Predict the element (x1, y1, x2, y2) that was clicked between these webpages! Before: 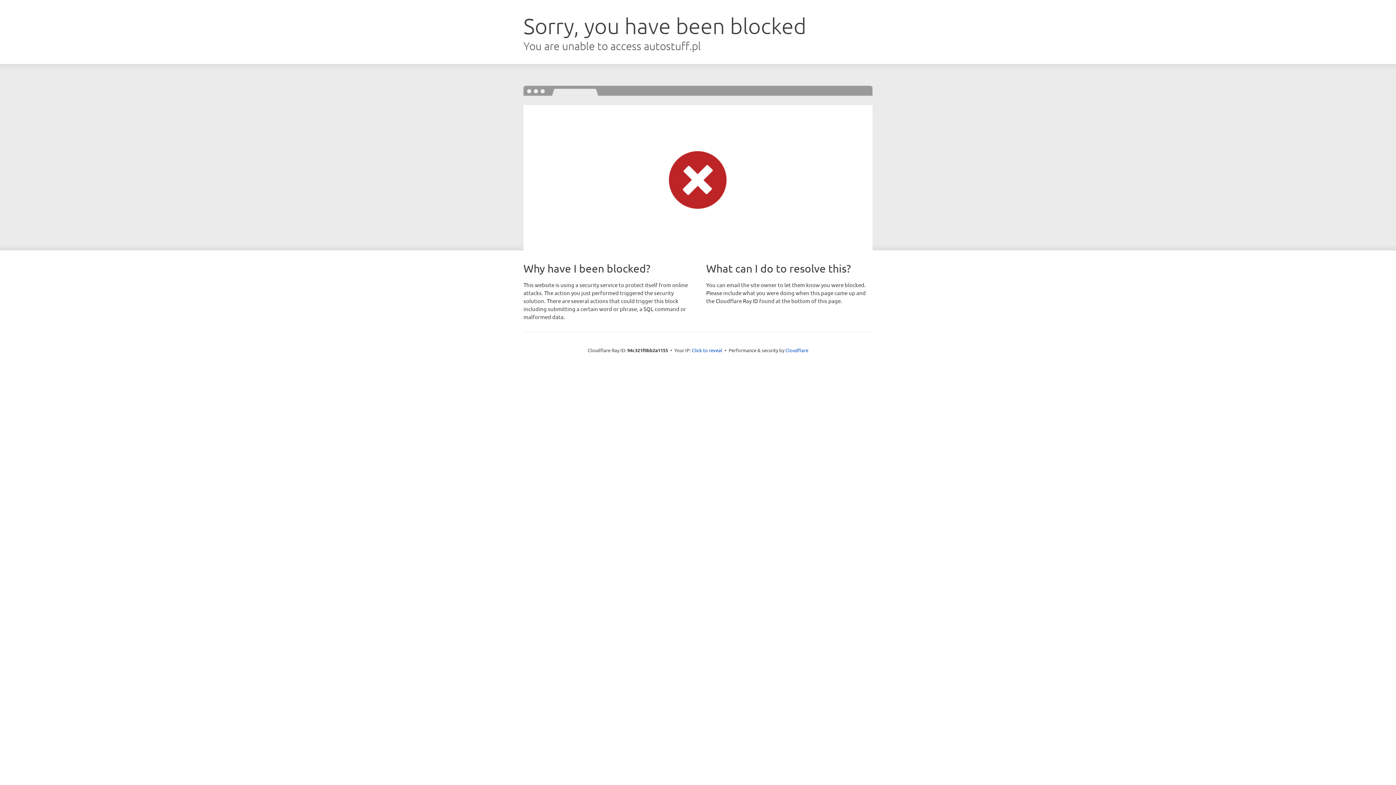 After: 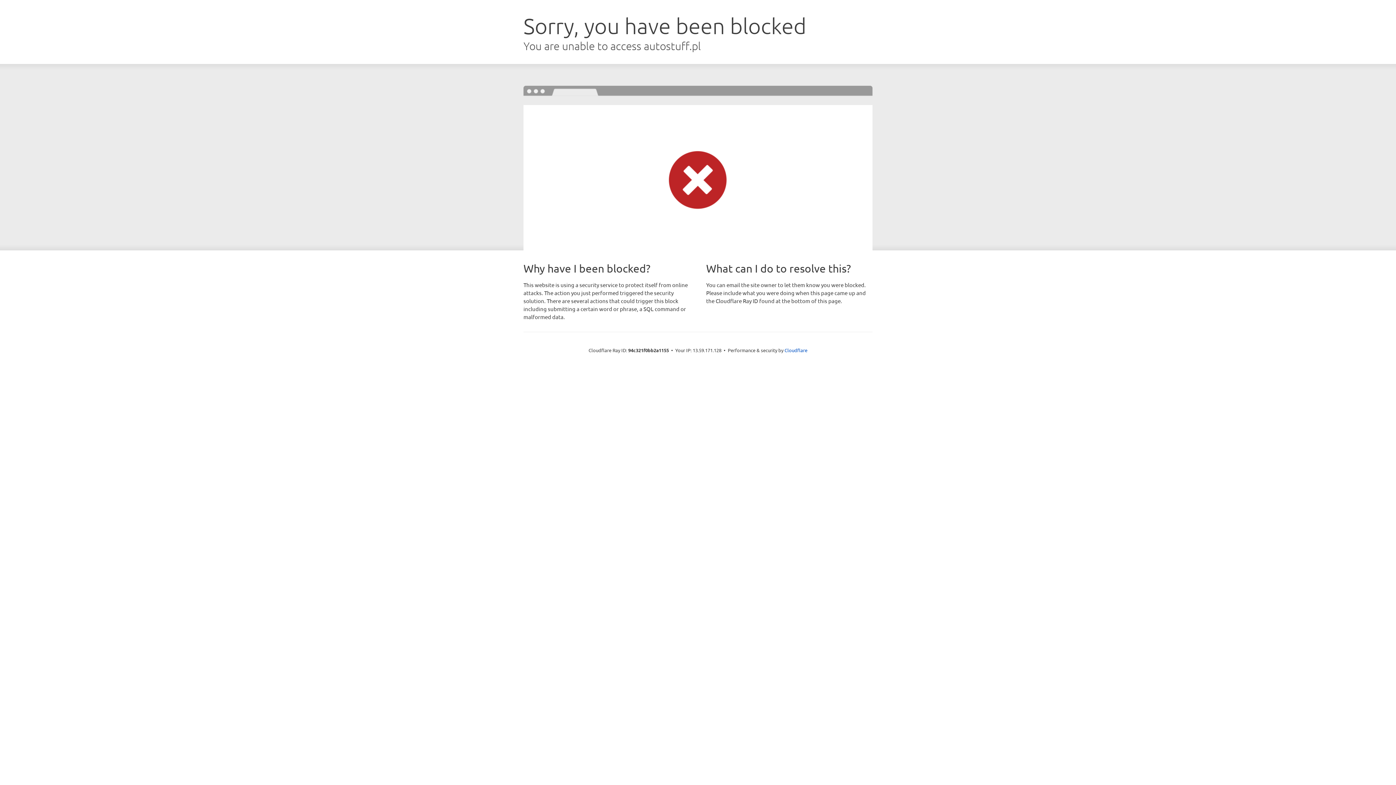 Action: bbox: (692, 346, 722, 353) label: Click to reveal